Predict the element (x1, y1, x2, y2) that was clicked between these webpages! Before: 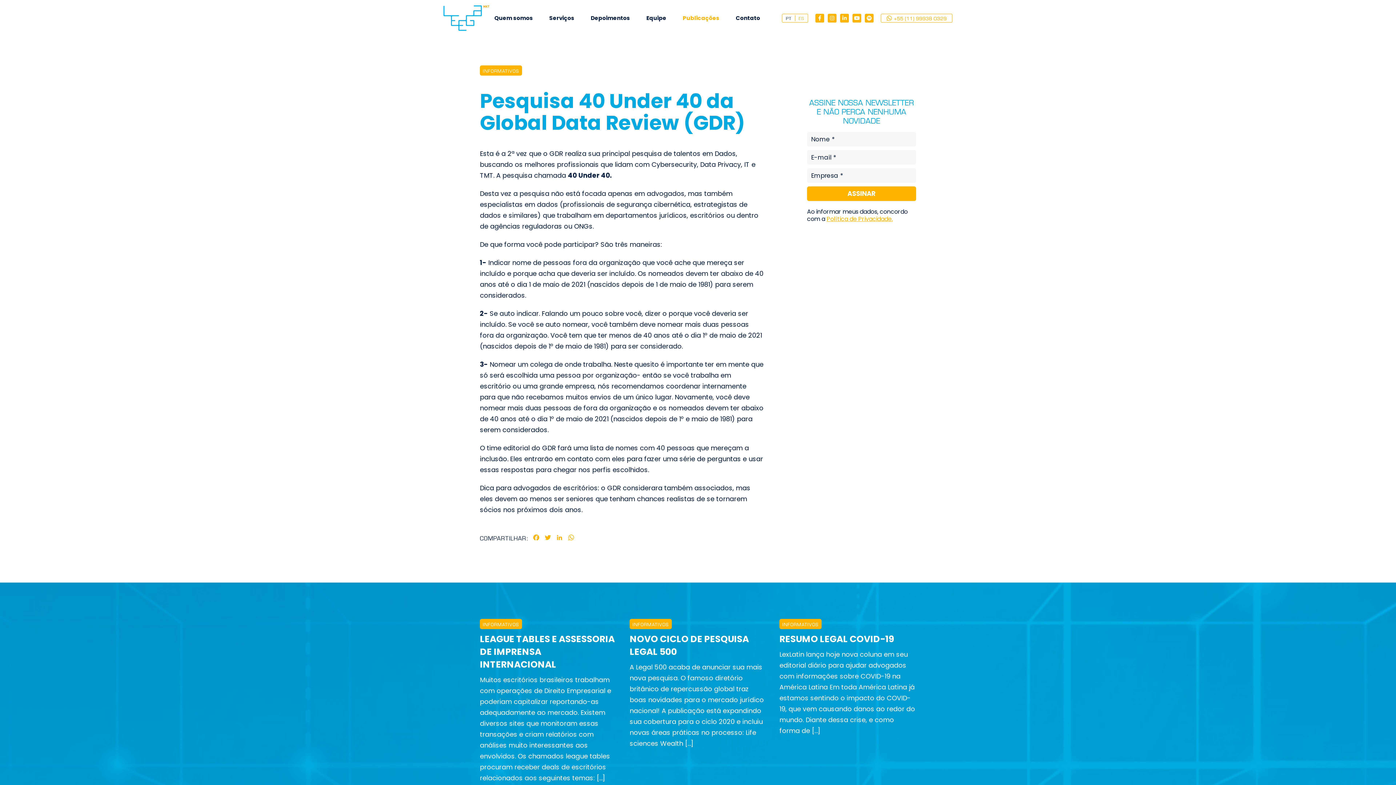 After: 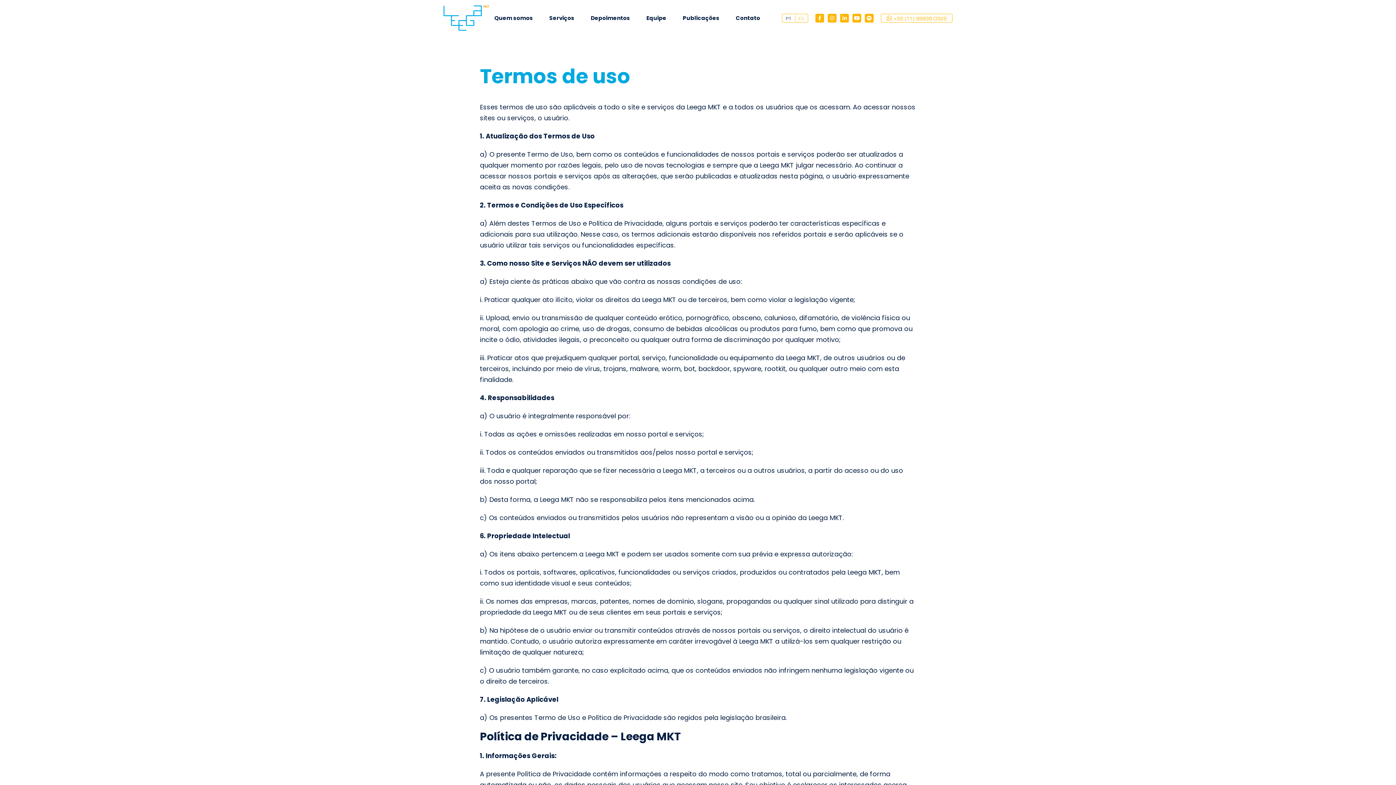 Action: bbox: (826, 214, 893, 223) label: Política de Privacidade.